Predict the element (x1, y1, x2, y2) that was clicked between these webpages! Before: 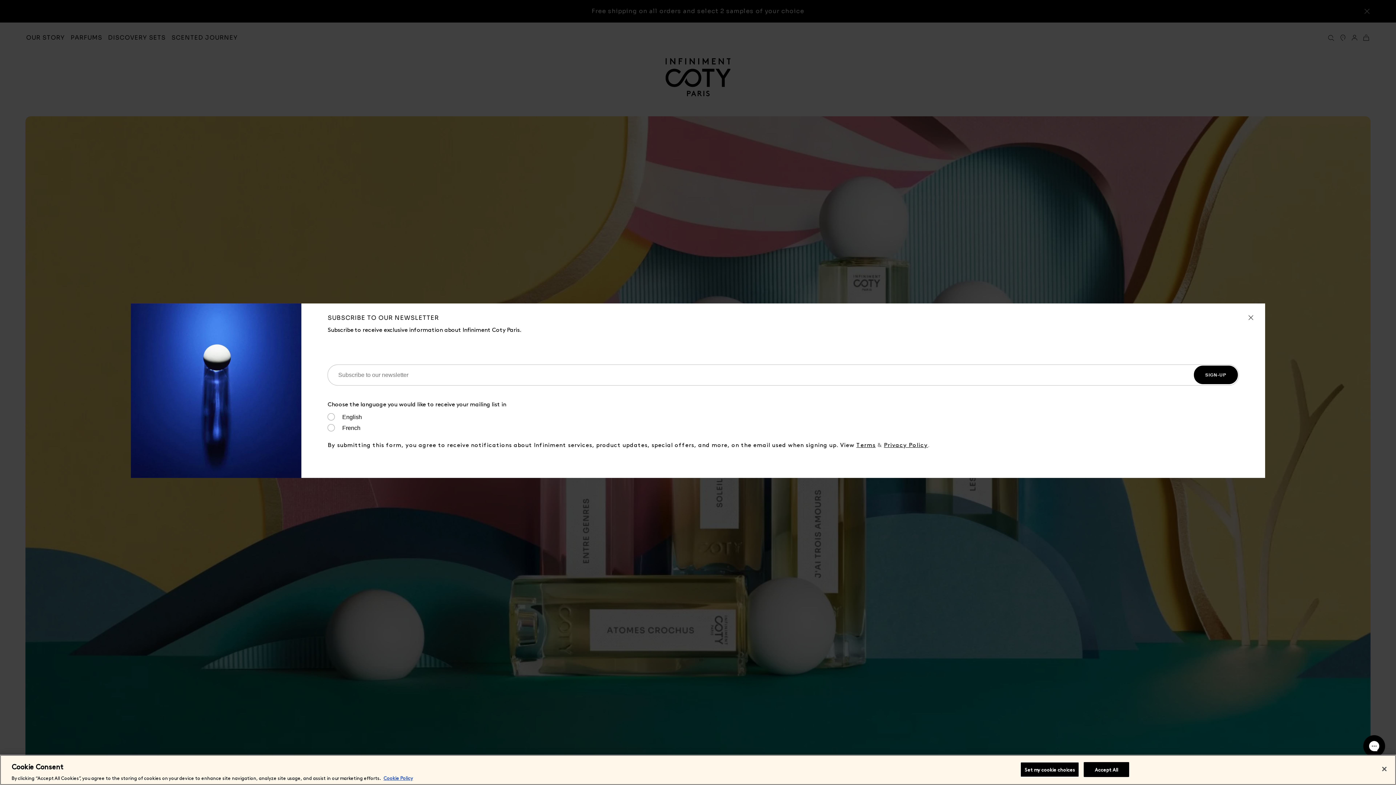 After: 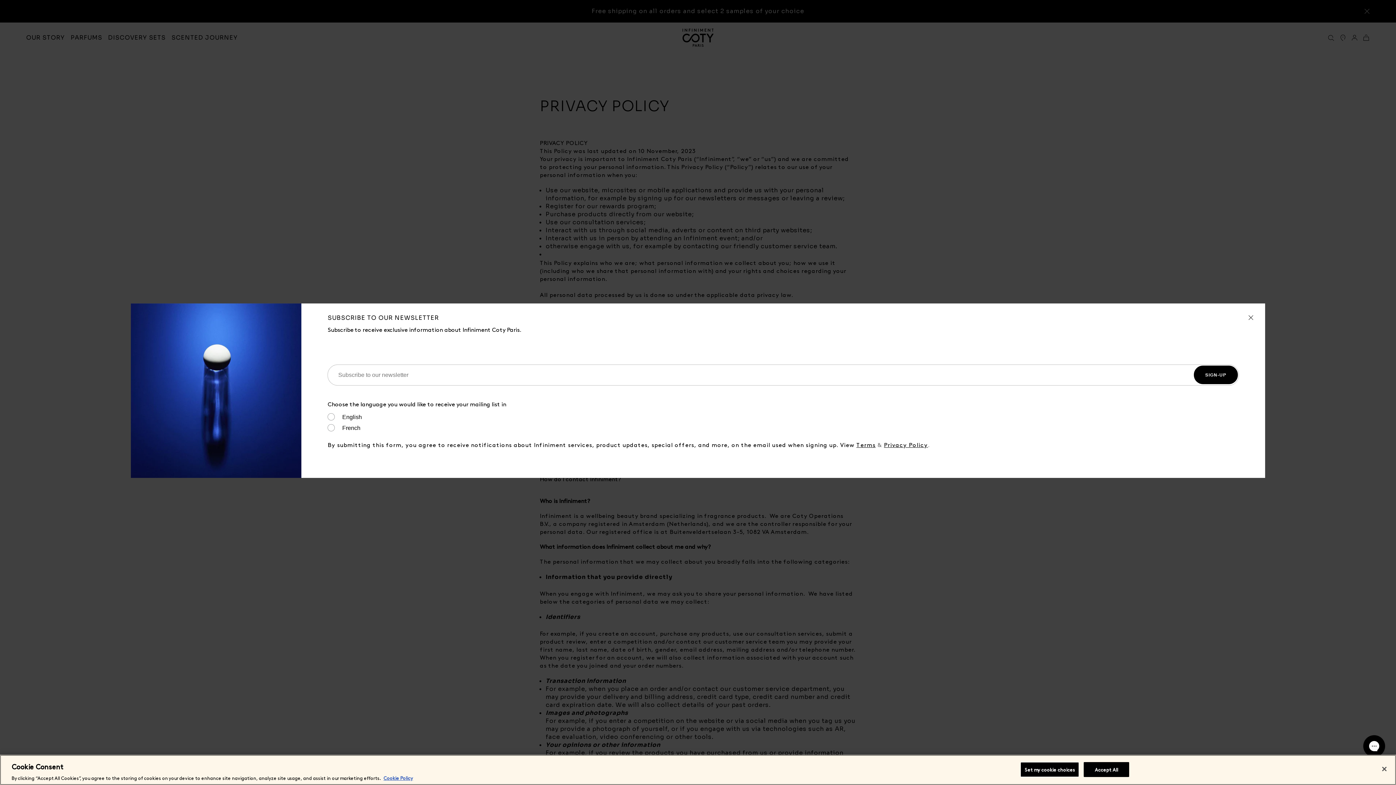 Action: label: Privacy Policy bbox: (884, 441, 928, 448)